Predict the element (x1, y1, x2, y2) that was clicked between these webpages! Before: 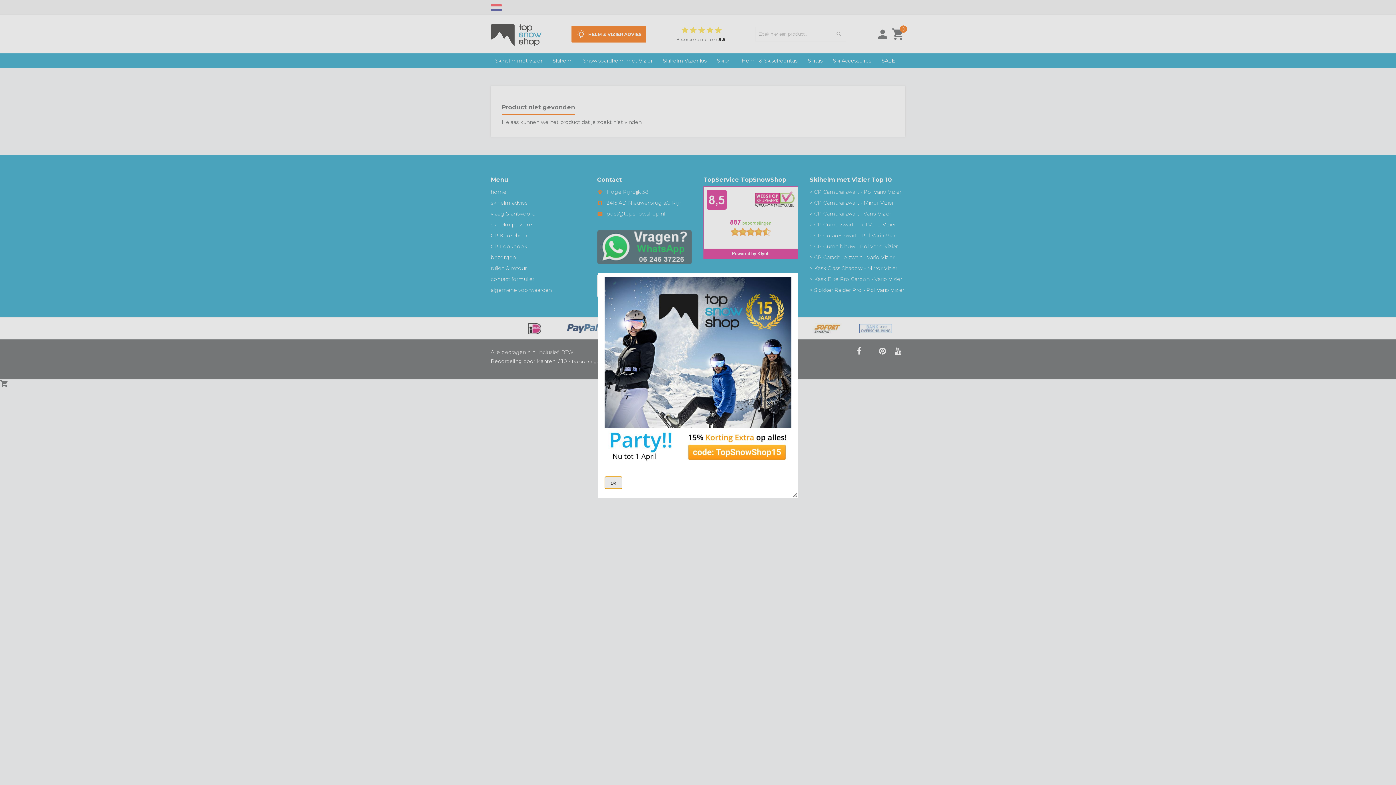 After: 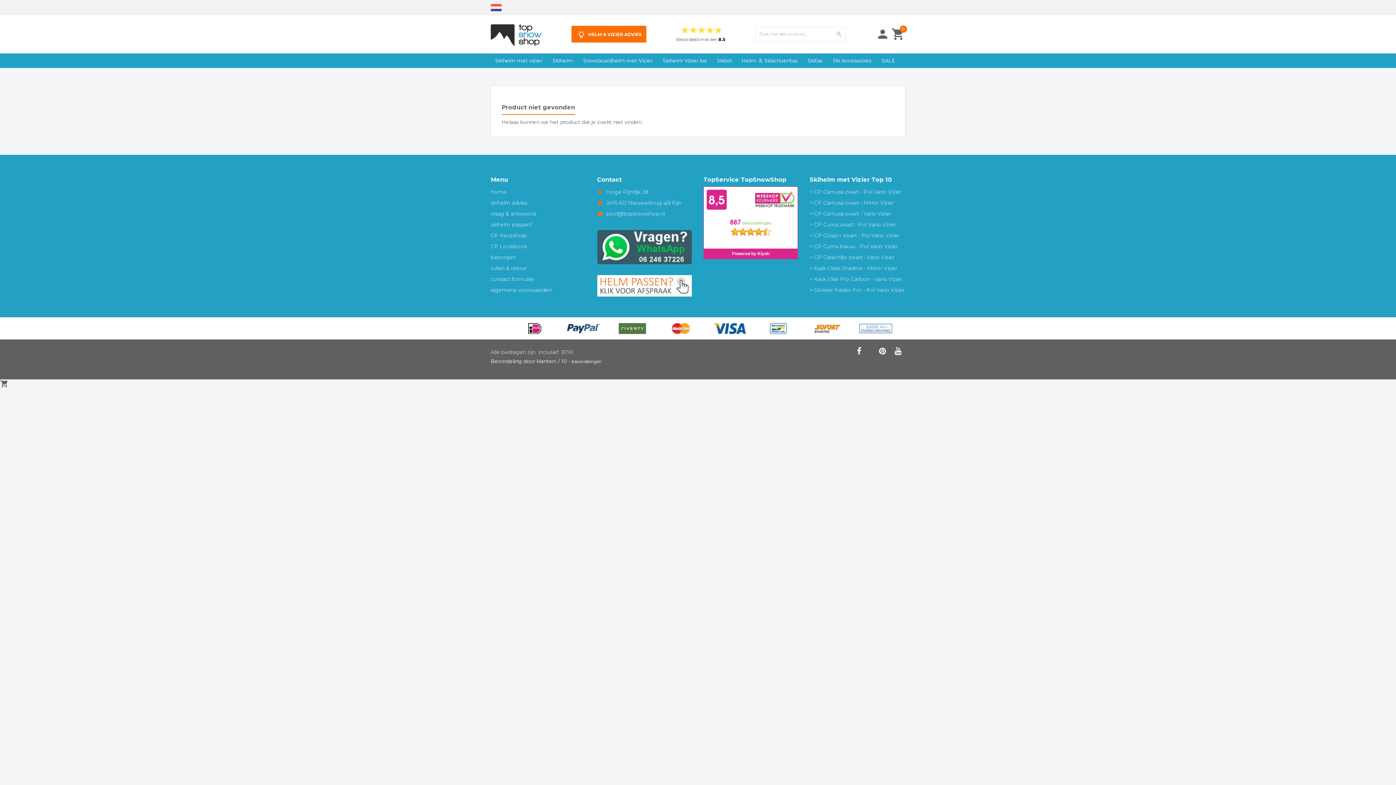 Action: bbox: (605, 476, 622, 489) label: ok